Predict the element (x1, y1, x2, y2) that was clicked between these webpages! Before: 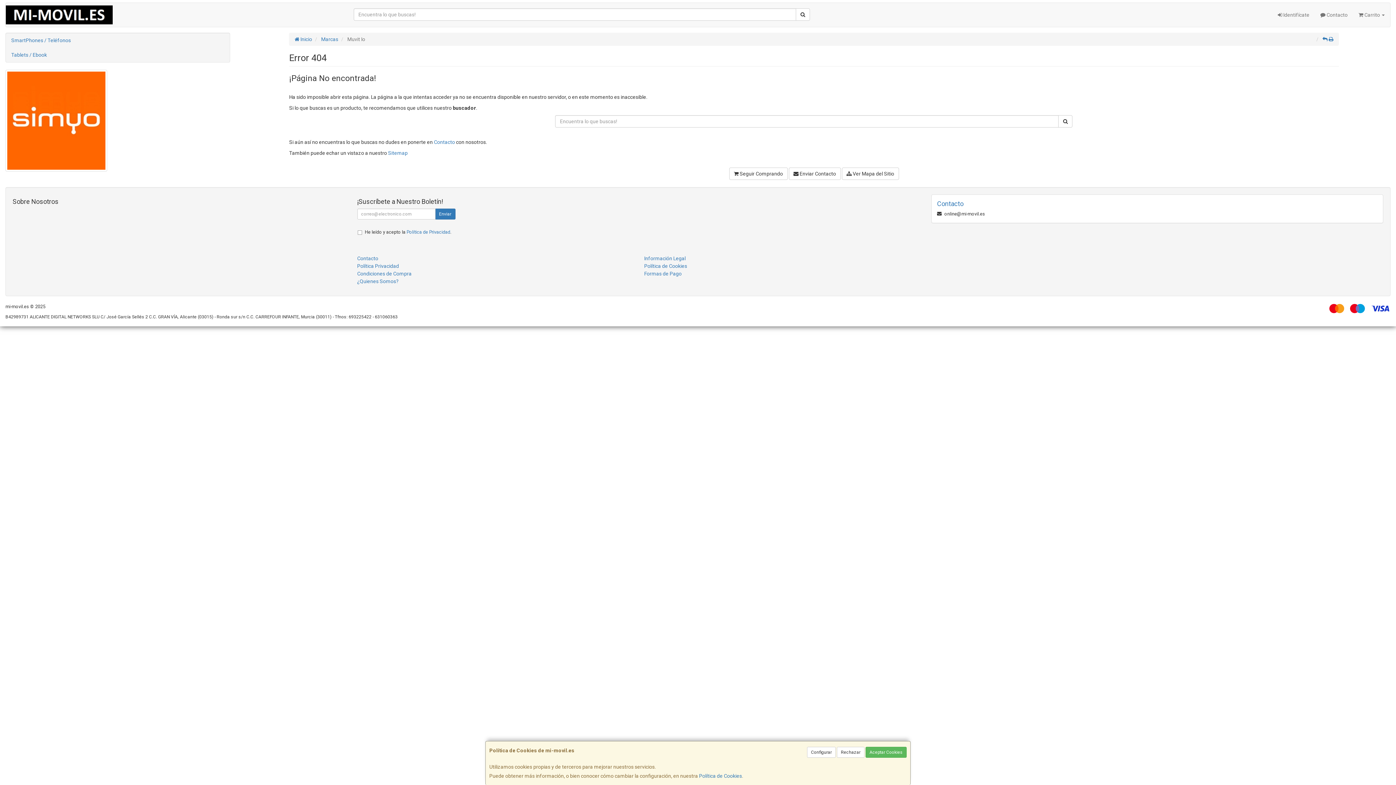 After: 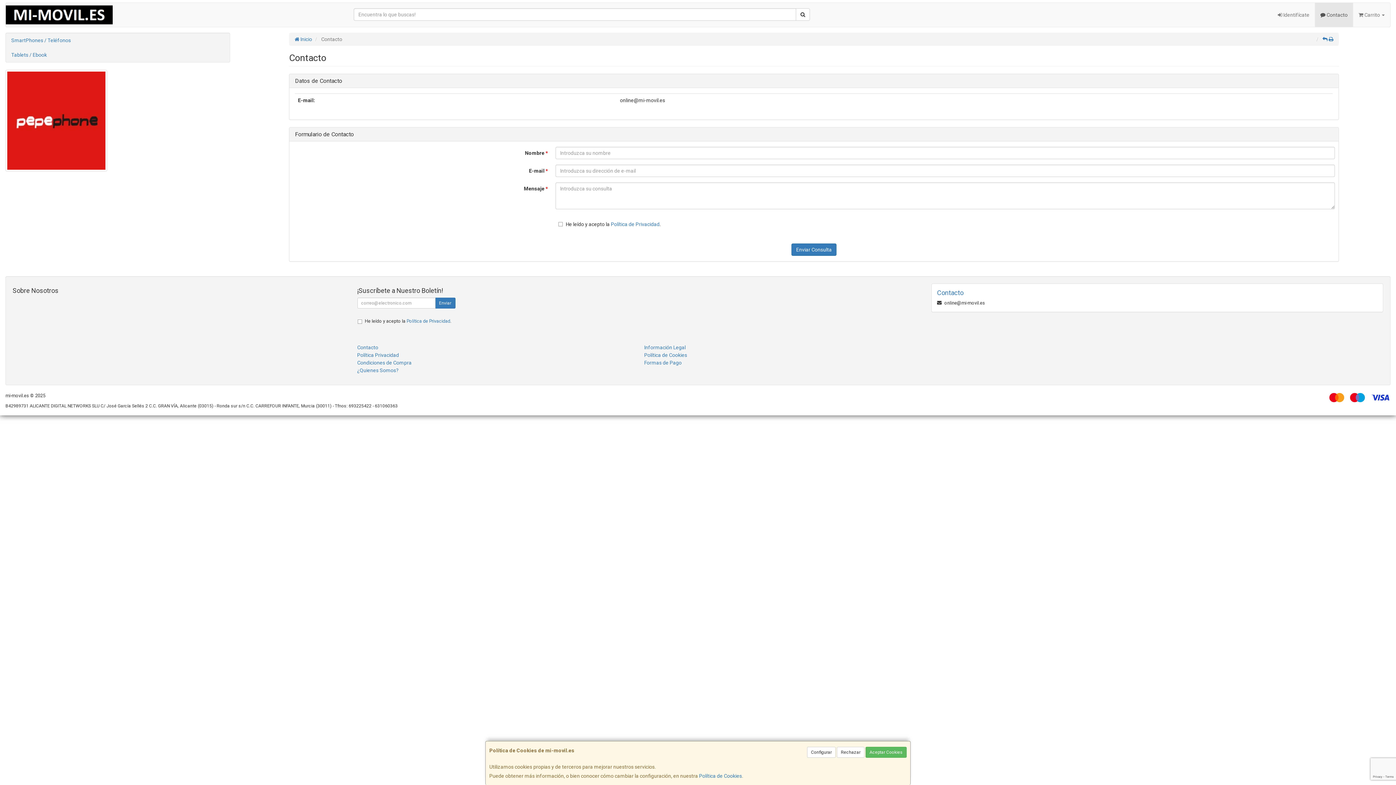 Action: bbox: (357, 255, 378, 261) label: Contacto